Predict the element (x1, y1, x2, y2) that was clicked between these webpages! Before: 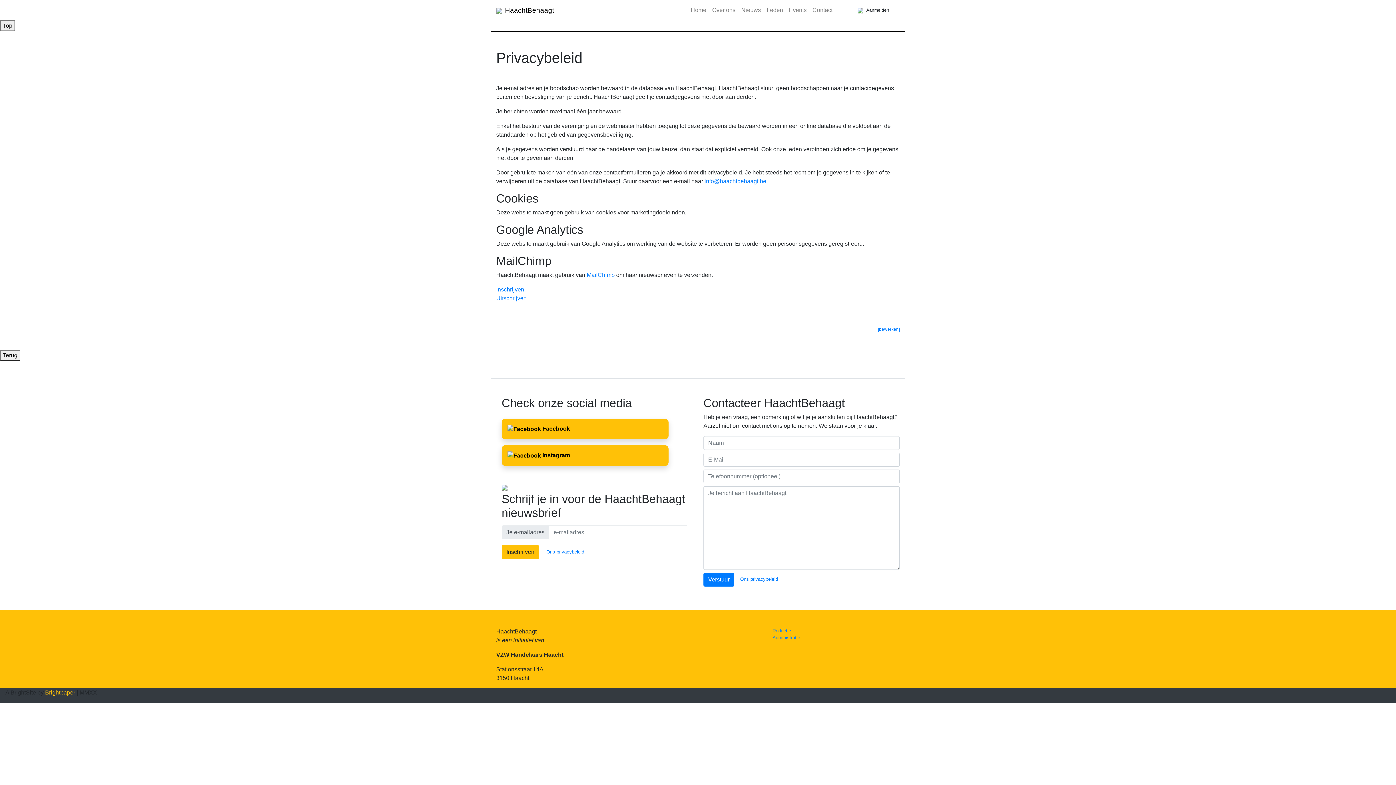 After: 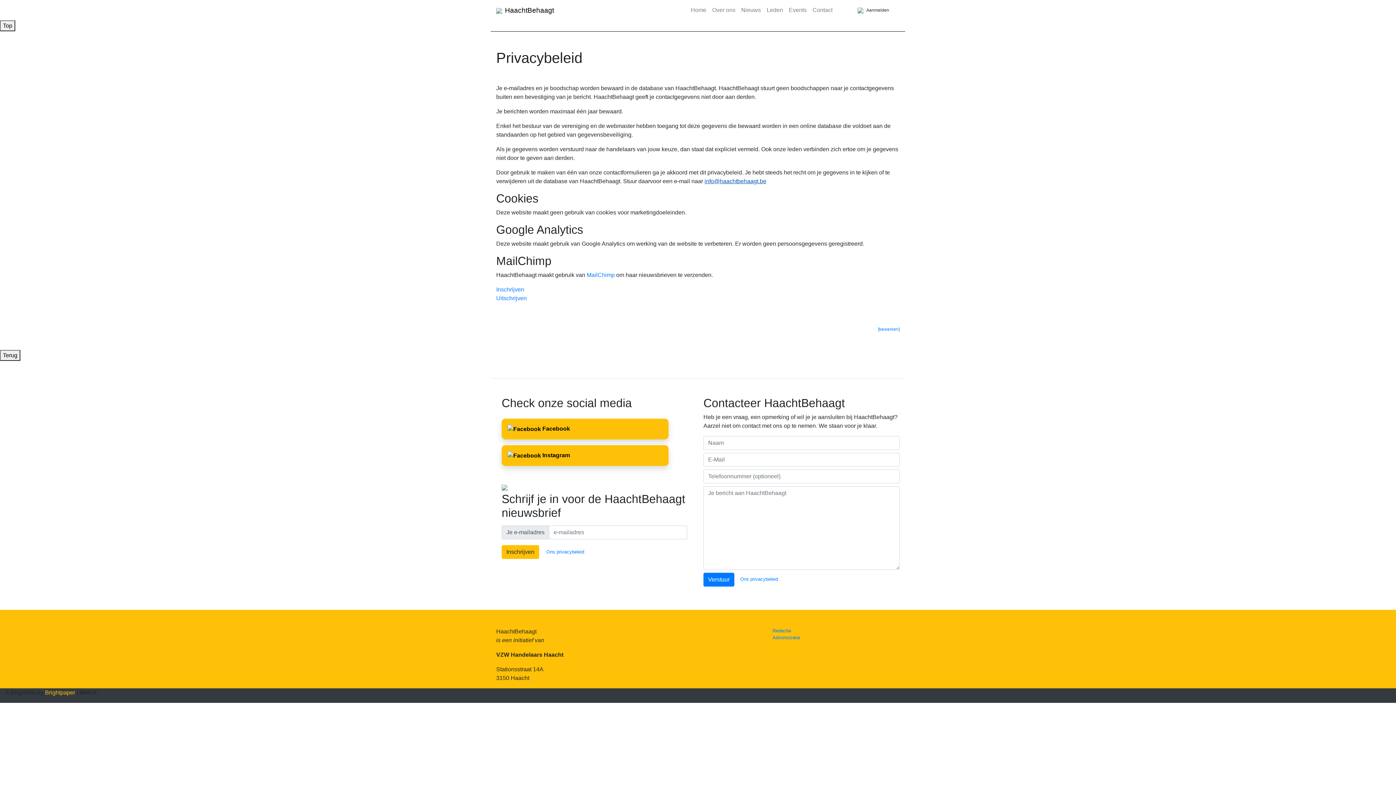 Action: label: info@haachtbehaagt.be bbox: (704, 178, 766, 184)